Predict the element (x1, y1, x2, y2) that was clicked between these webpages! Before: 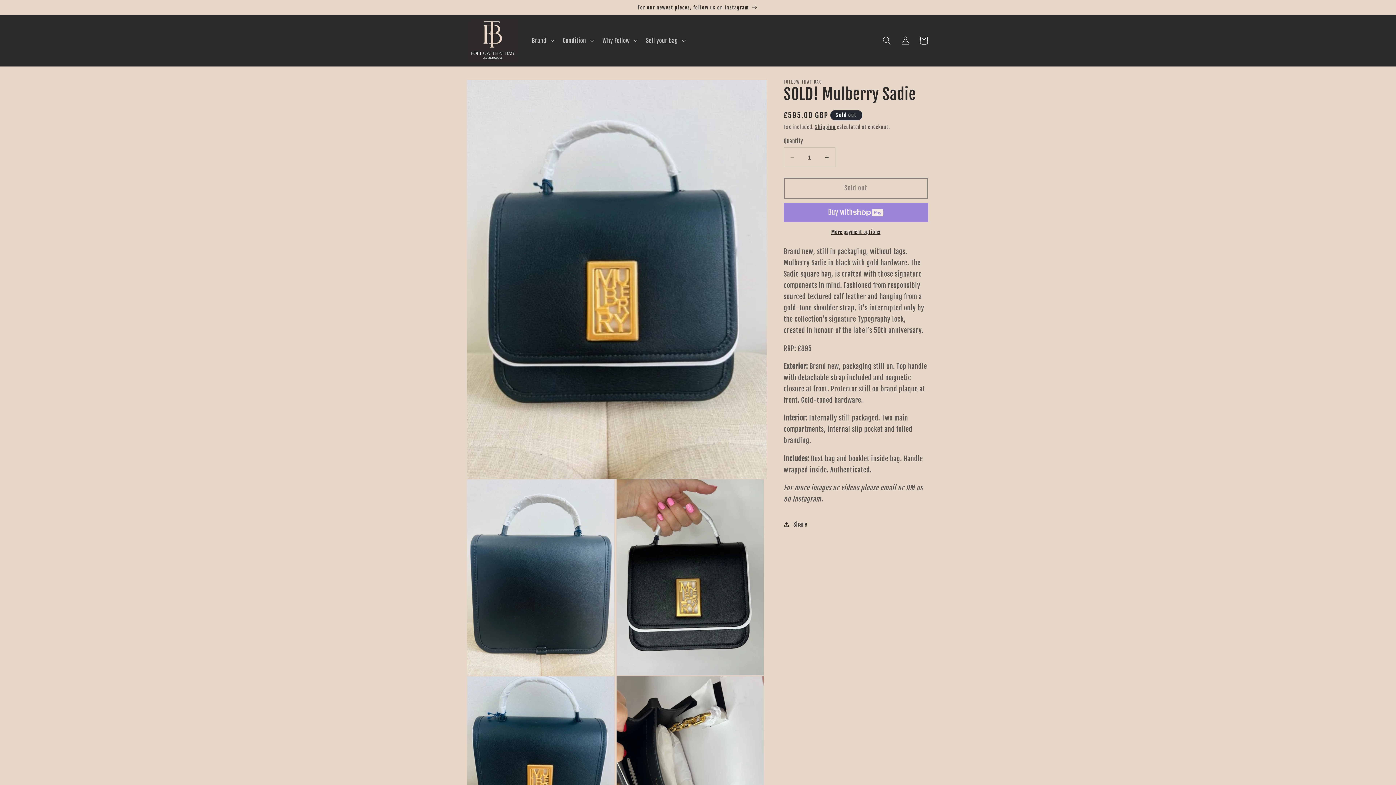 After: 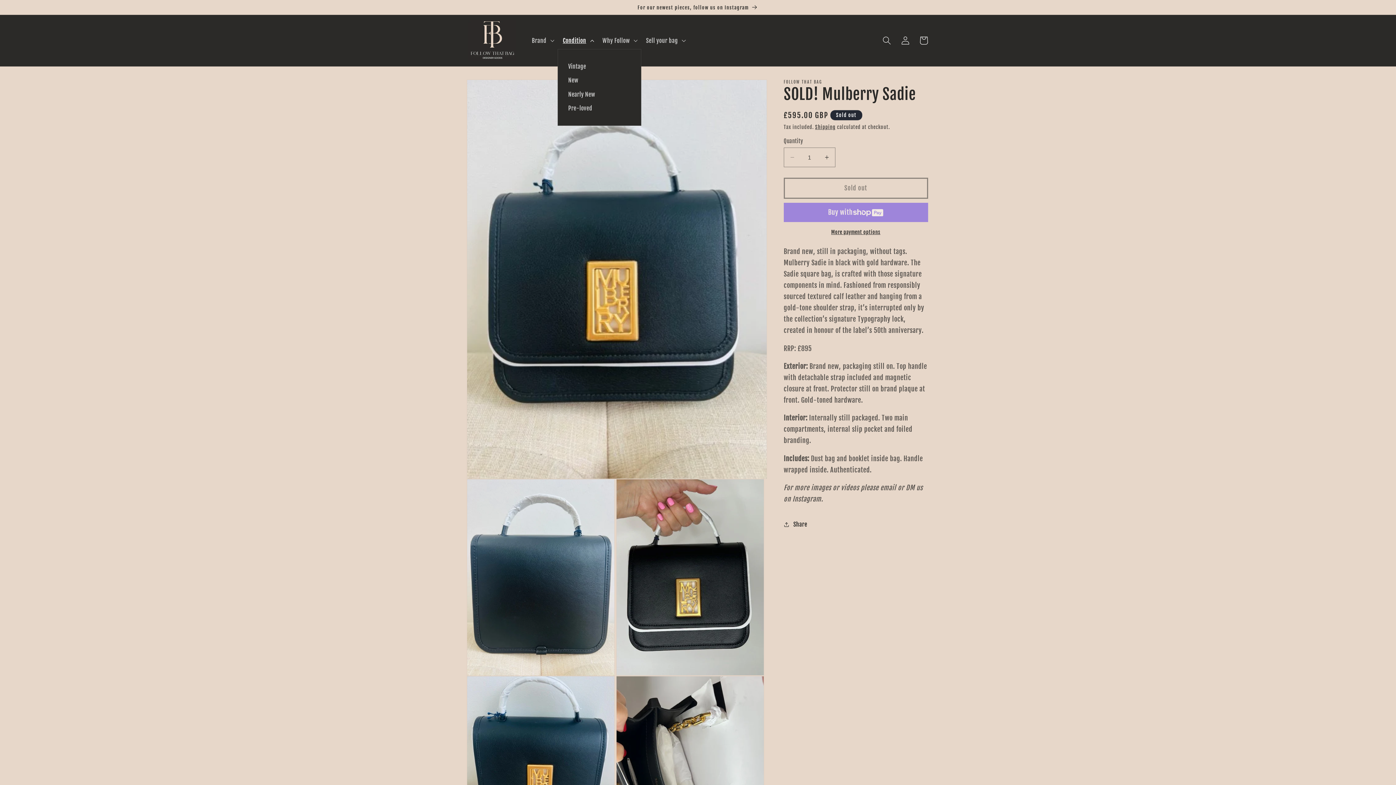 Action: label: Condition bbox: (557, 31, 597, 49)